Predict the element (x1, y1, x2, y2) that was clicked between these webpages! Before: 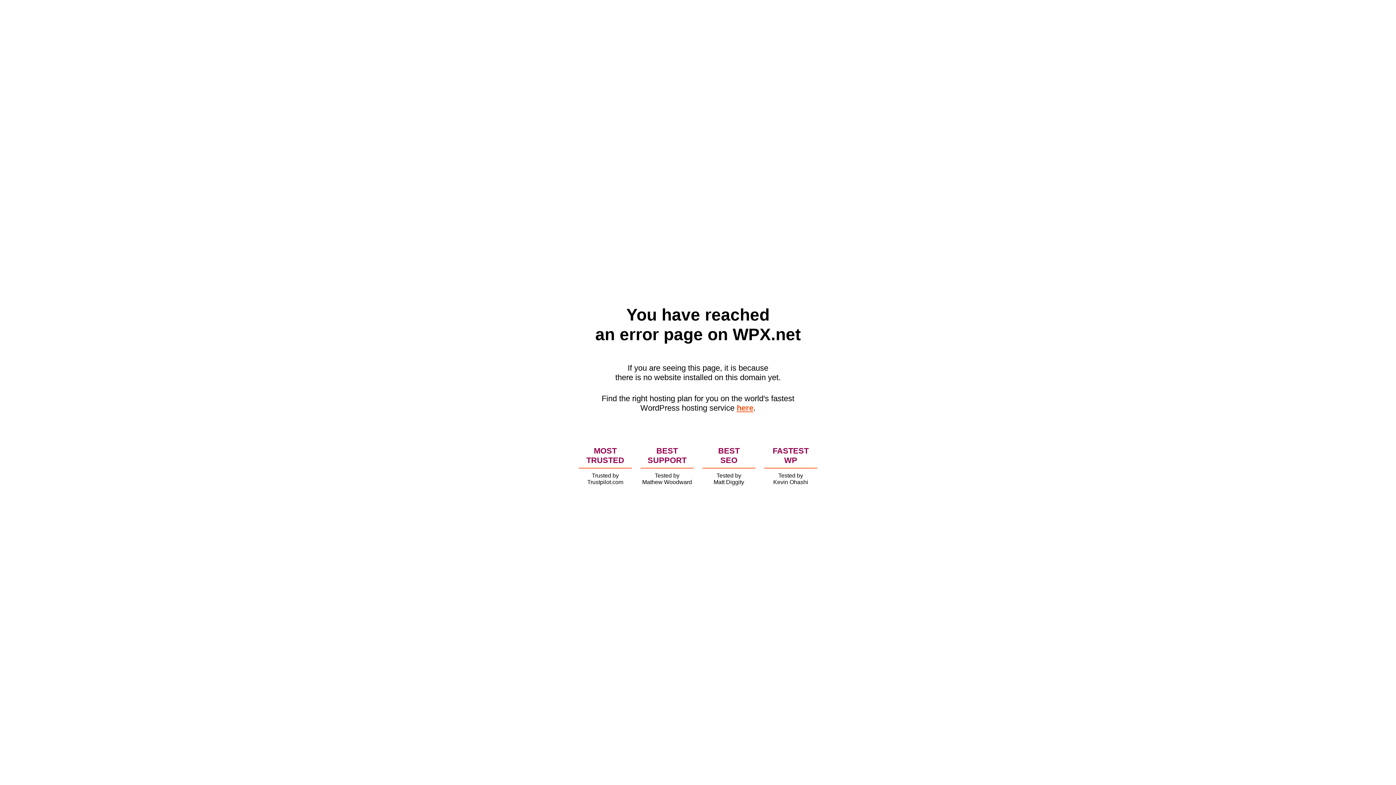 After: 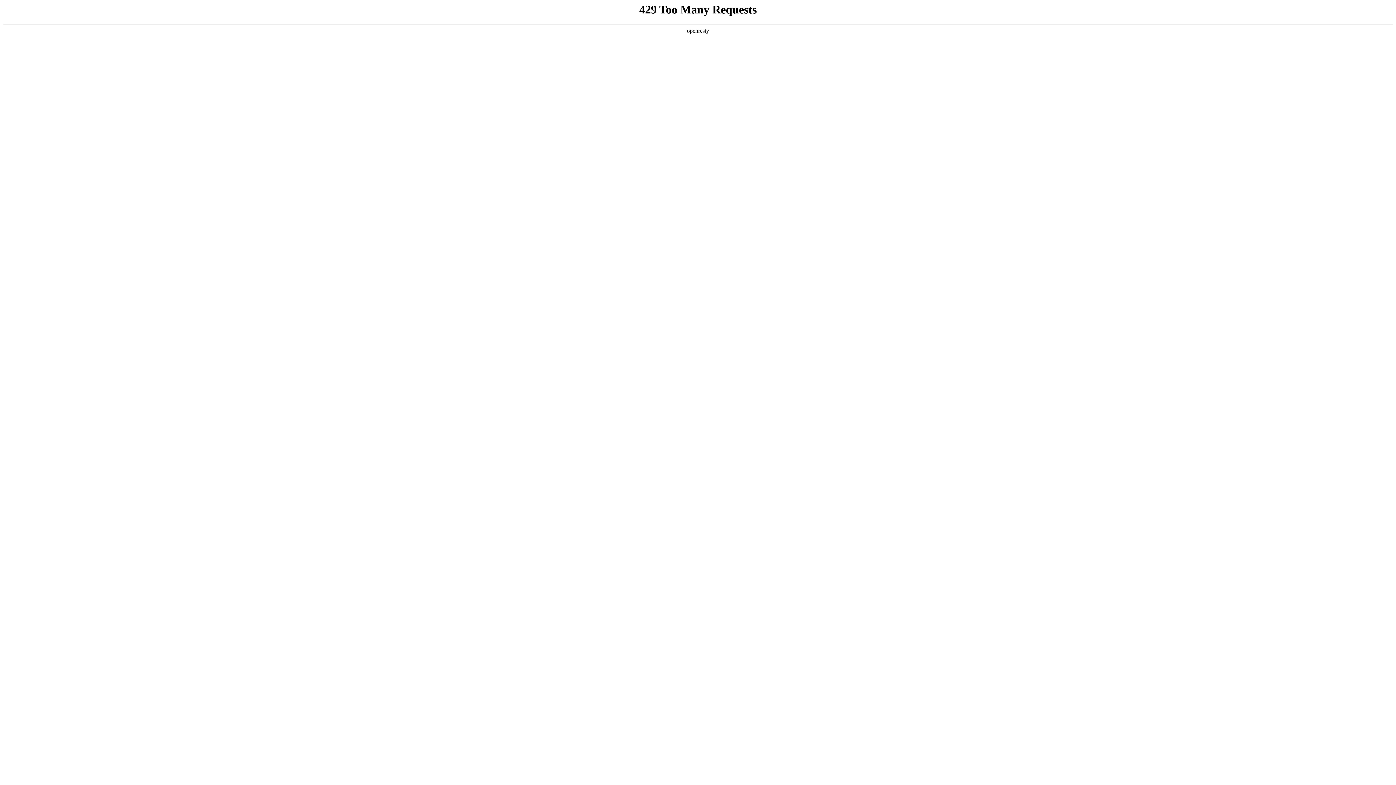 Action: bbox: (736, 403, 753, 412) label: here